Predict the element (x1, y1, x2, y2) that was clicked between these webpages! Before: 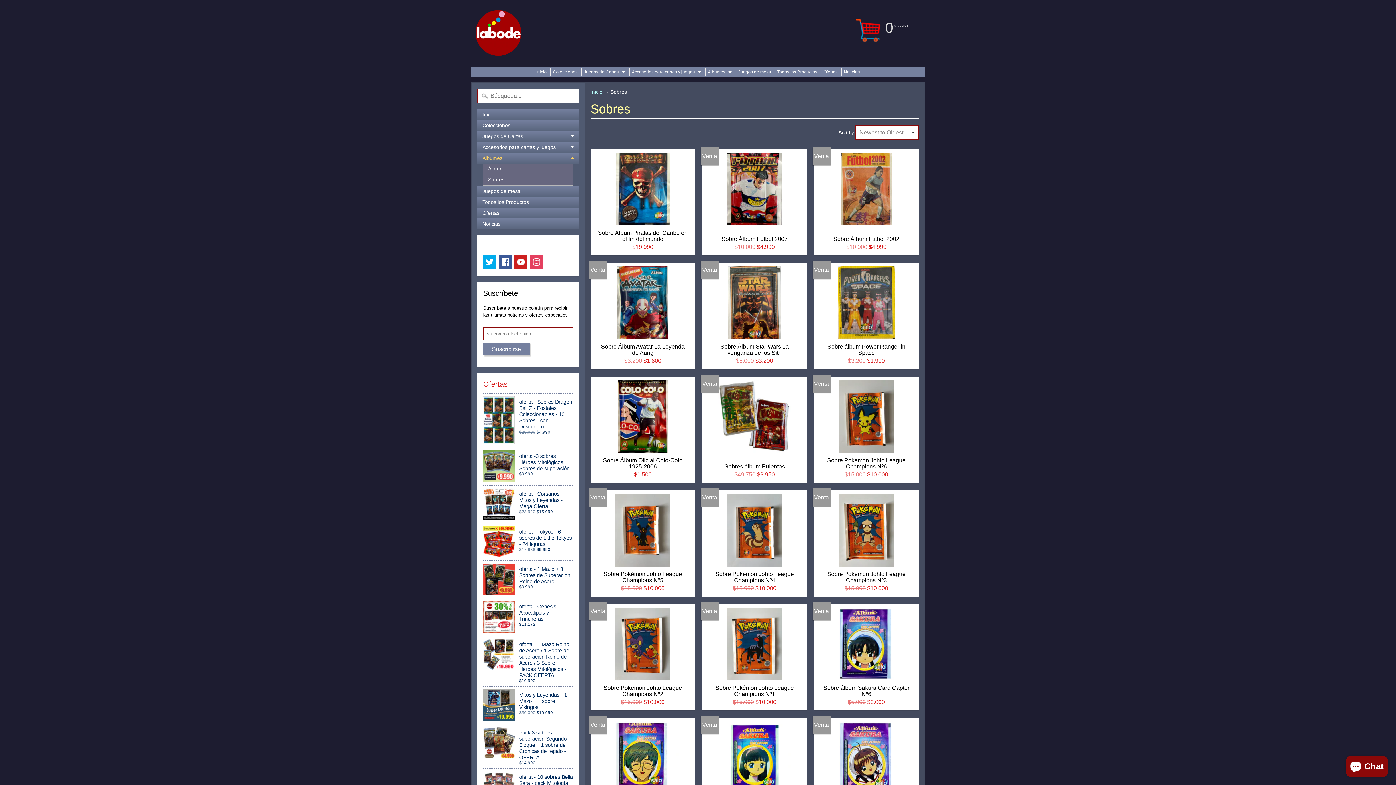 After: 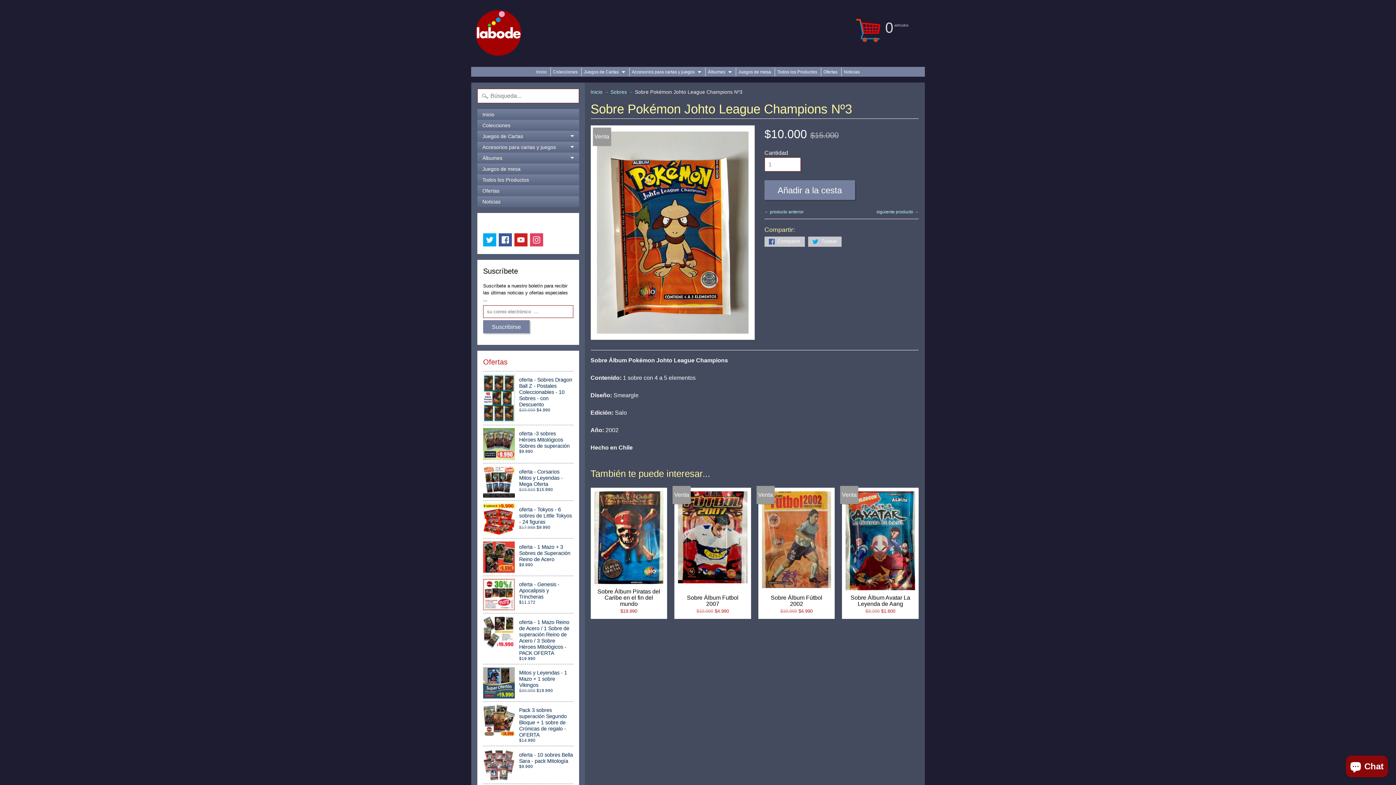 Action: bbox: (814, 490, 918, 596) label: Sobre Pokémon Johto League Champions Nº3
$15.000 $10.000
Venta